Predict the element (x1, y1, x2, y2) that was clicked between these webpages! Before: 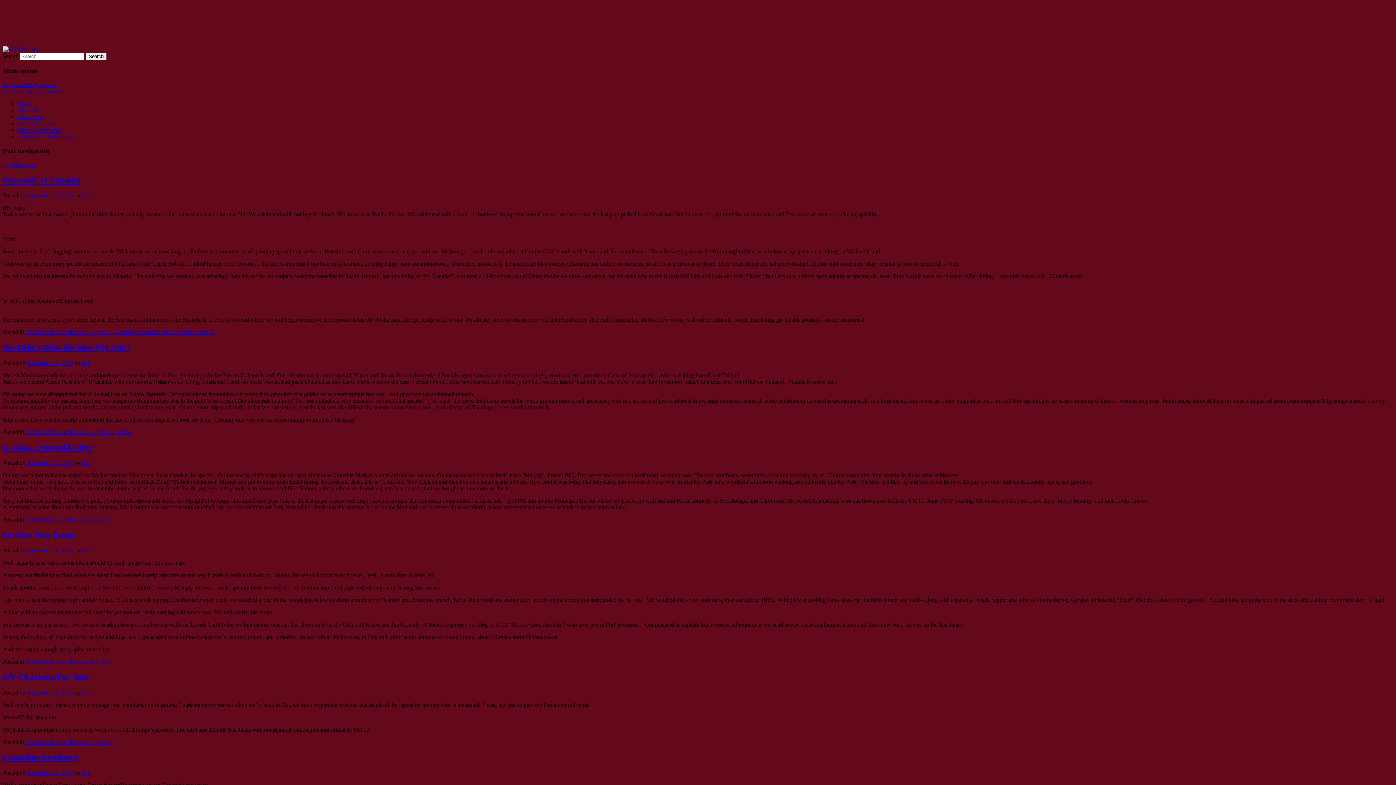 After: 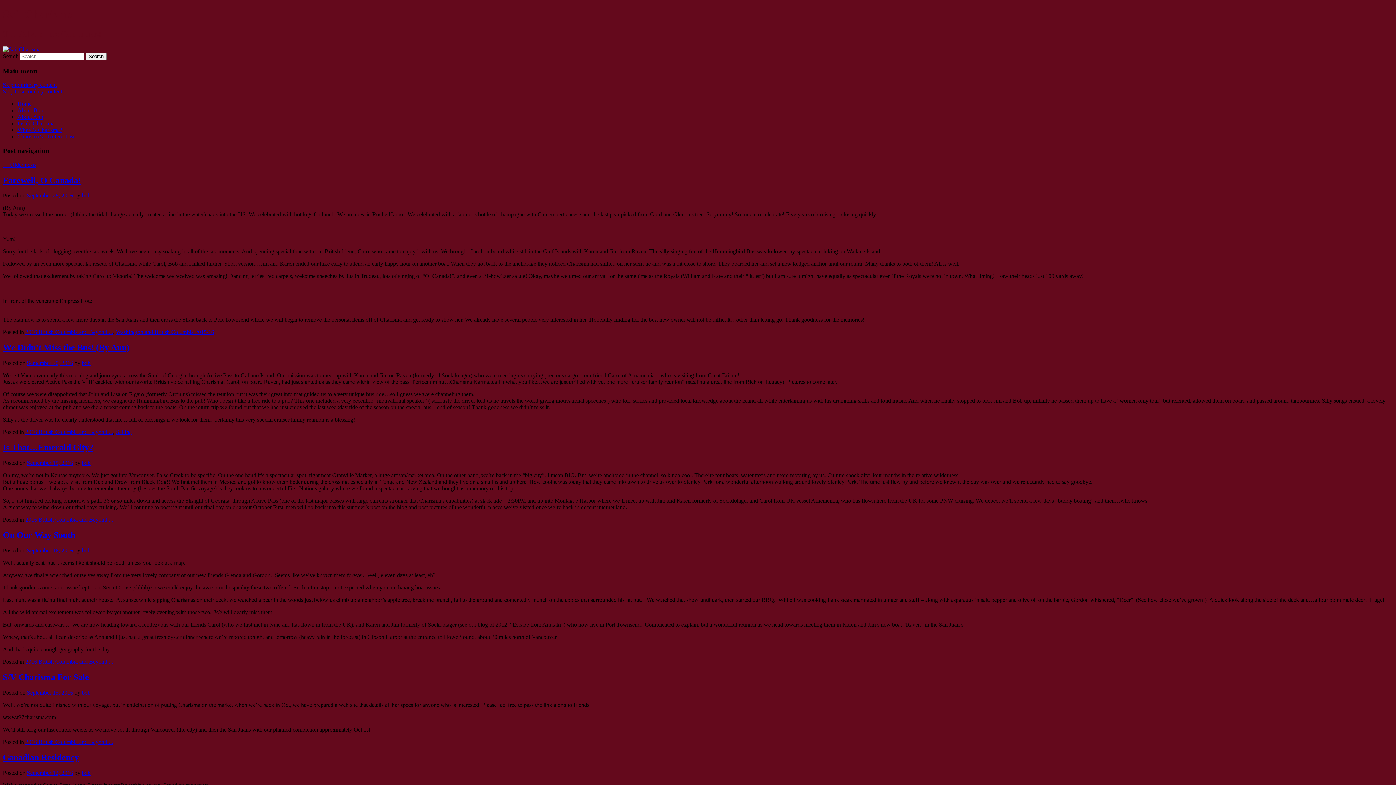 Action: bbox: (81, 689, 90, 695) label: bob